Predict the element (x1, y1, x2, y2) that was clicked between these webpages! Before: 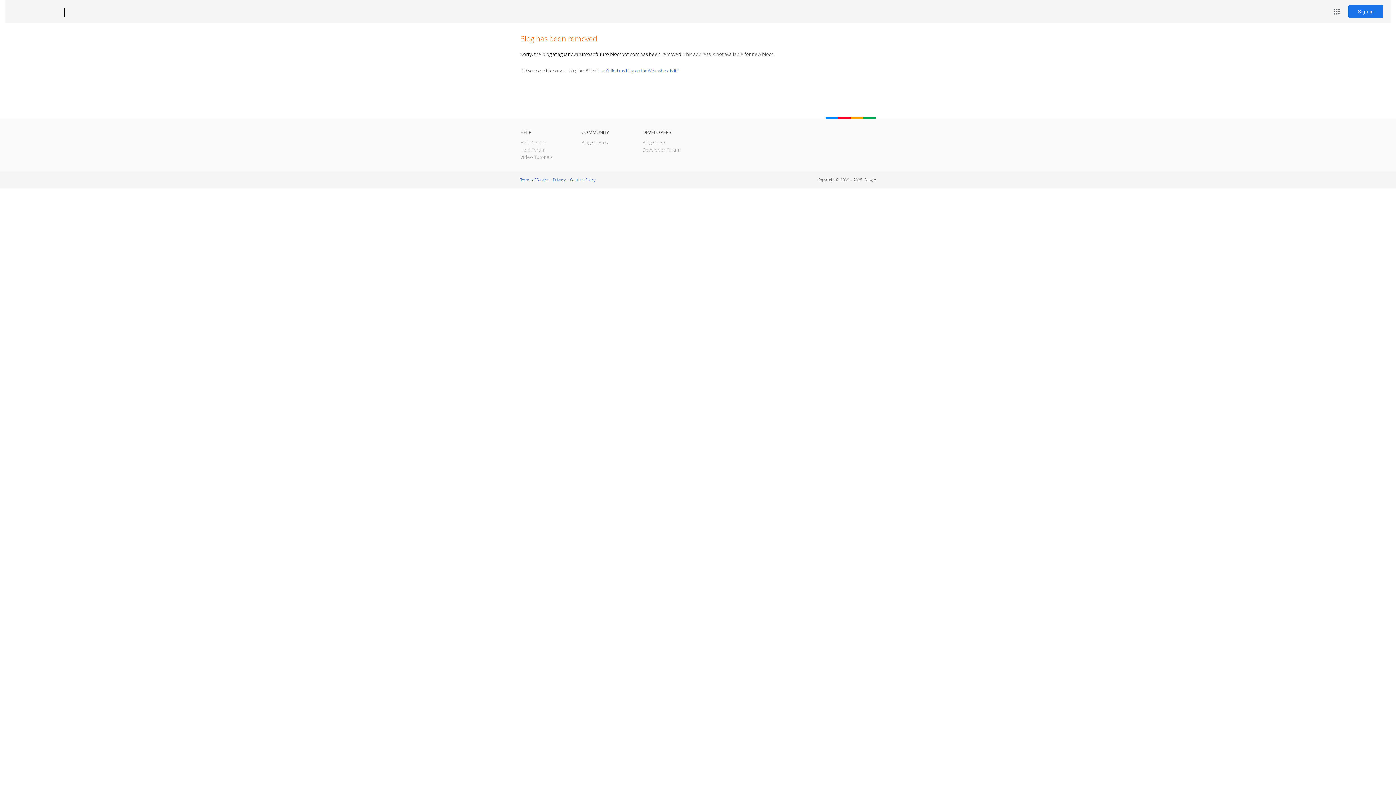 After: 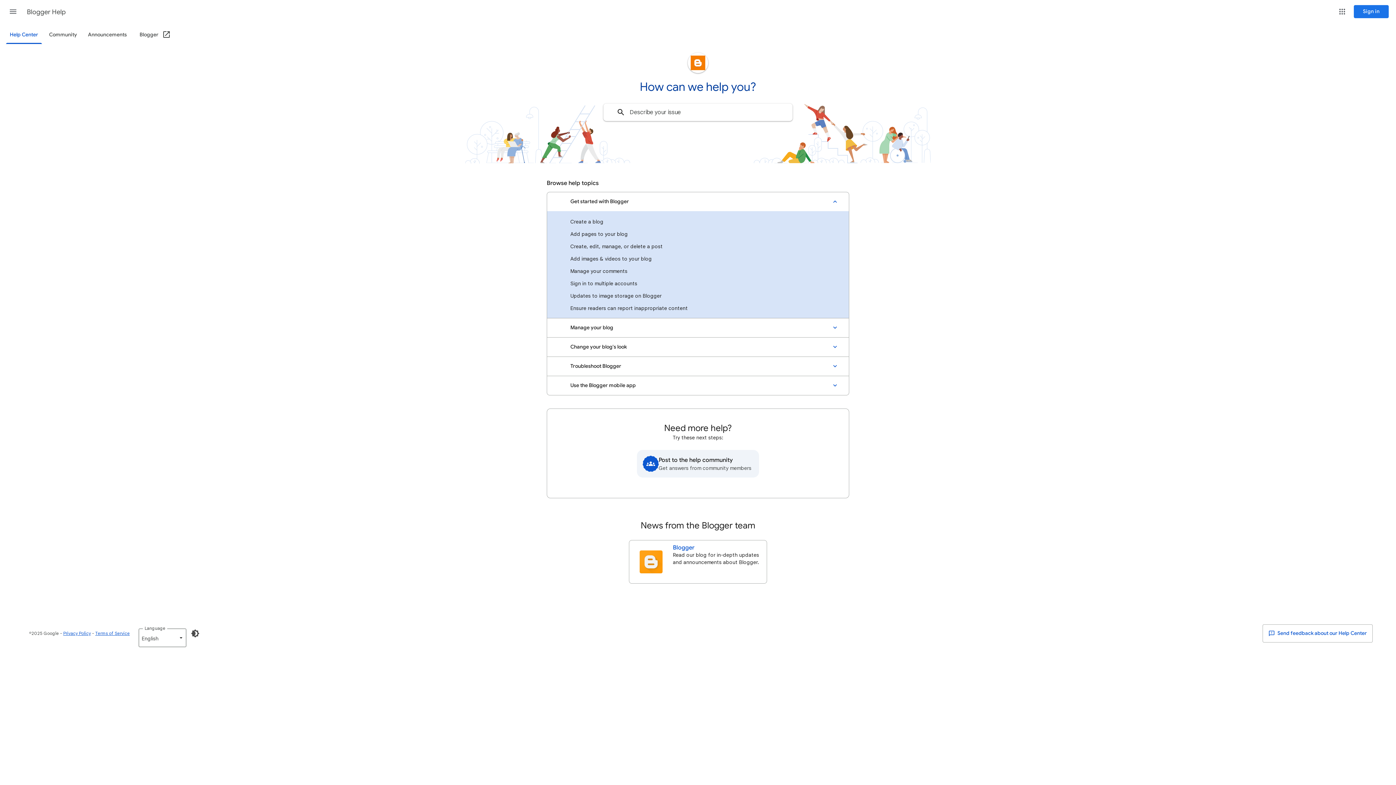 Action: bbox: (520, 139, 546, 145) label: Help Center